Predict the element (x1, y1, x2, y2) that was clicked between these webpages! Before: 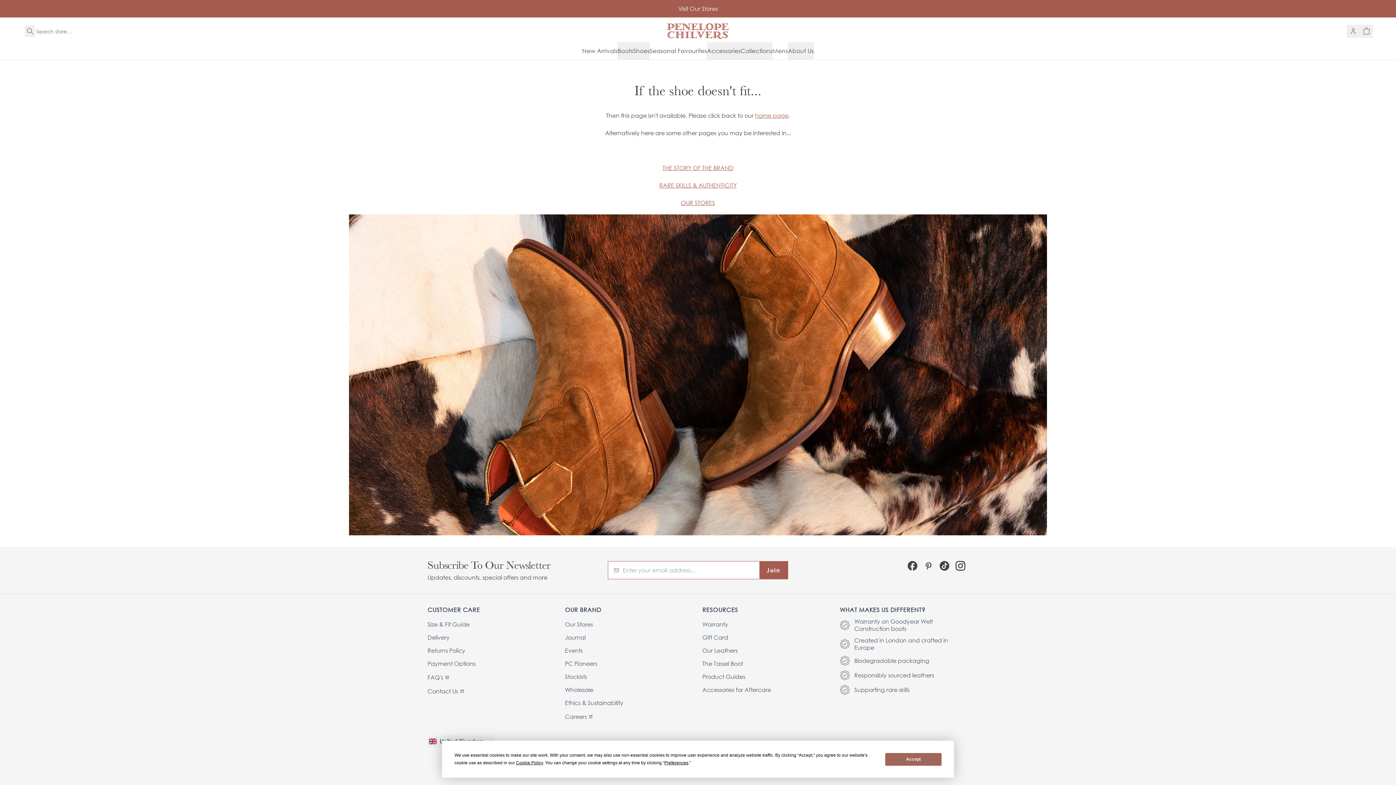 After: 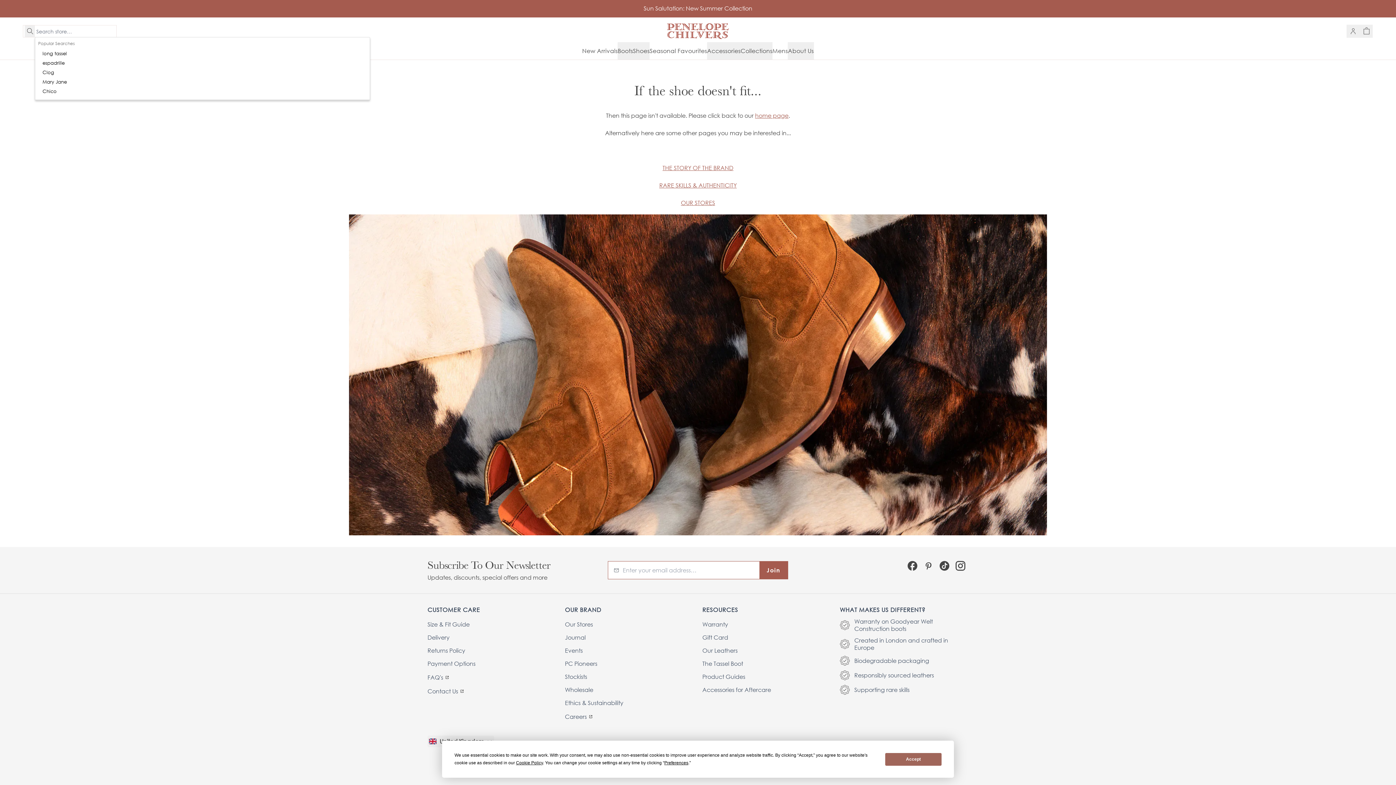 Action: label: Search bbox: (24, 25, 34, 37)